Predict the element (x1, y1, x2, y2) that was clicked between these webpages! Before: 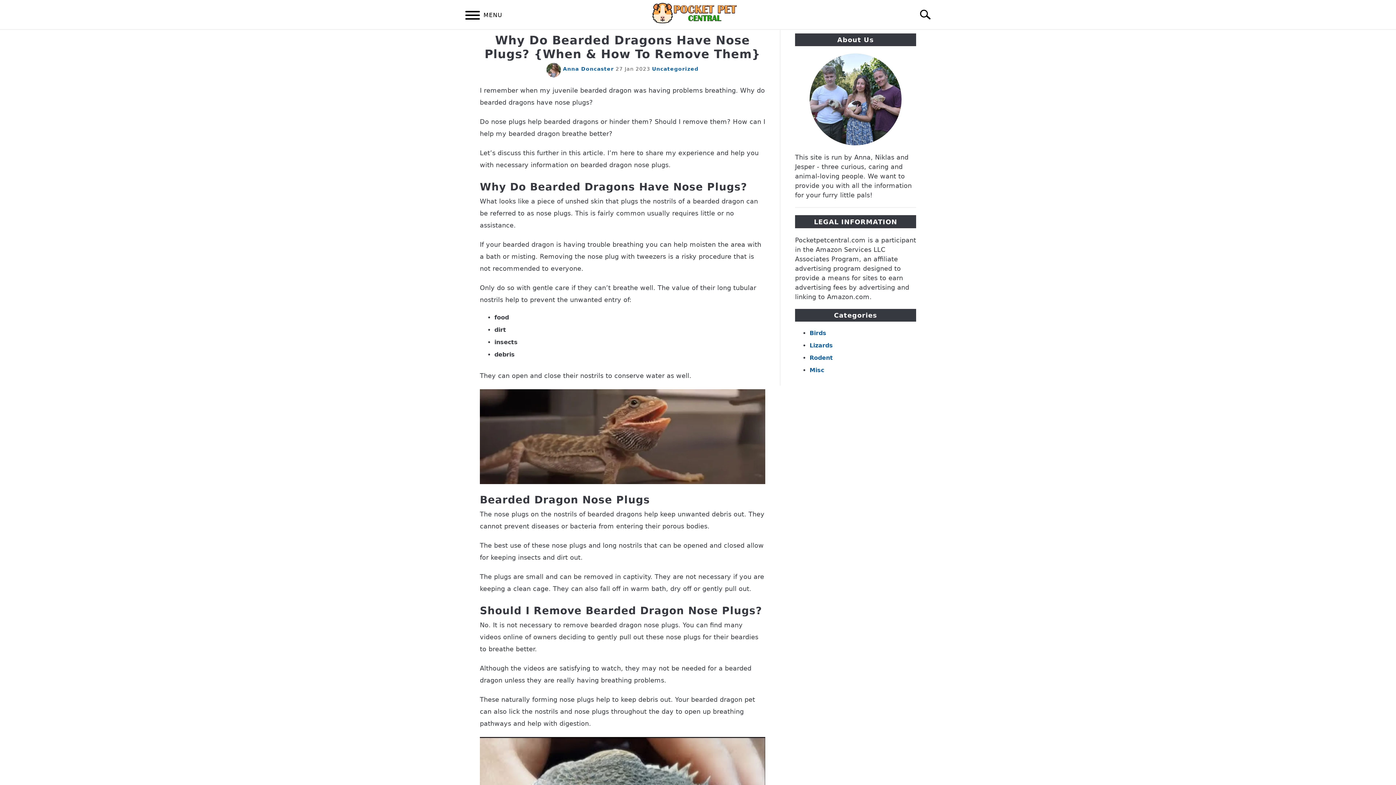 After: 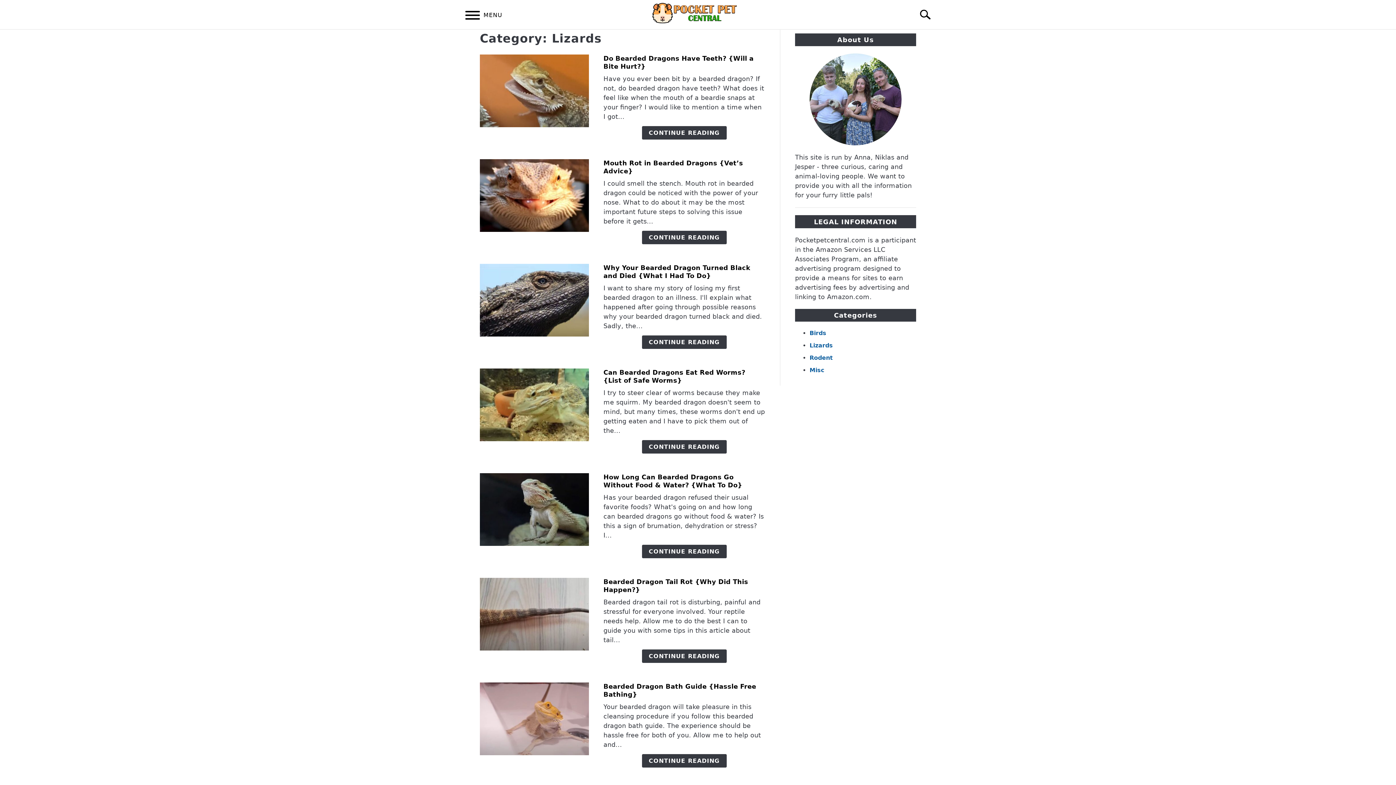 Action: label: Lizards bbox: (809, 342, 833, 349)